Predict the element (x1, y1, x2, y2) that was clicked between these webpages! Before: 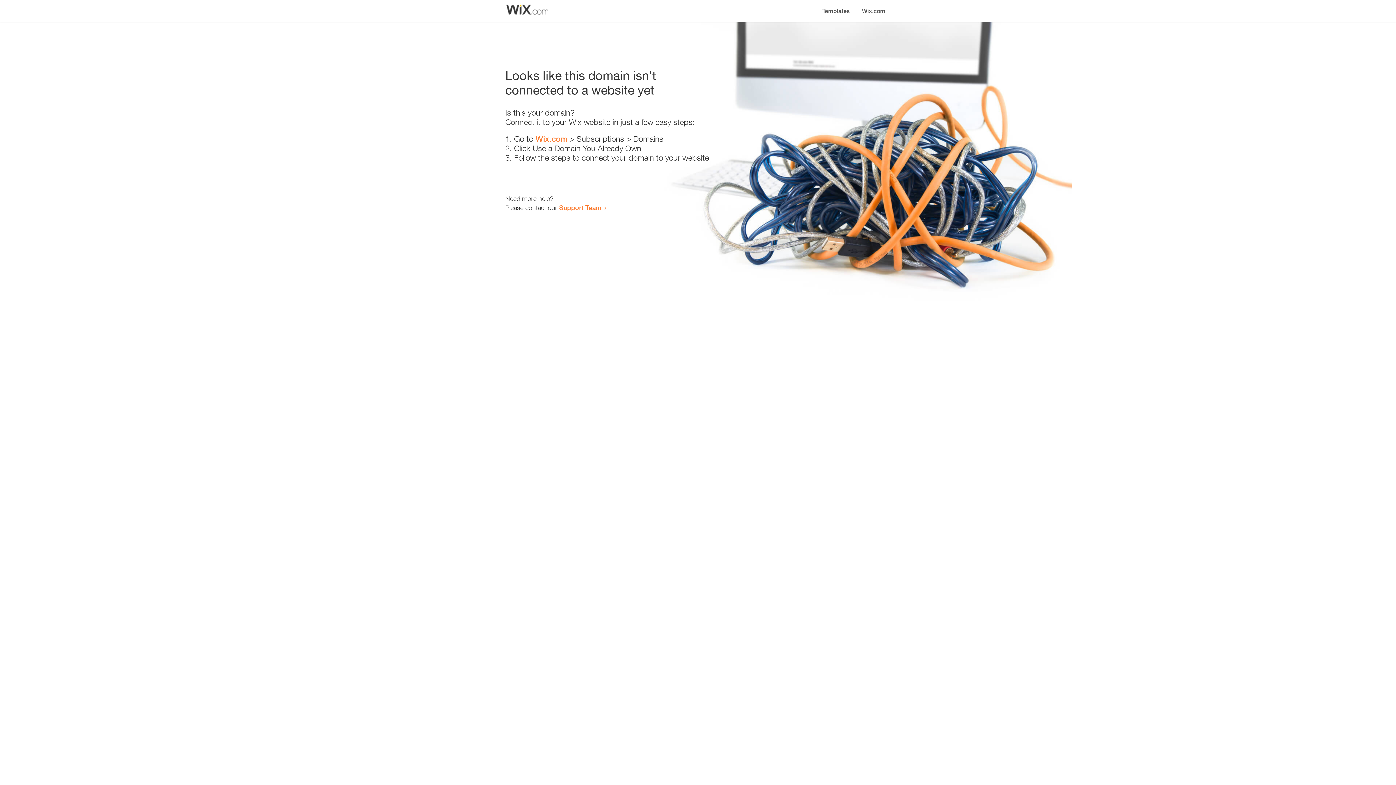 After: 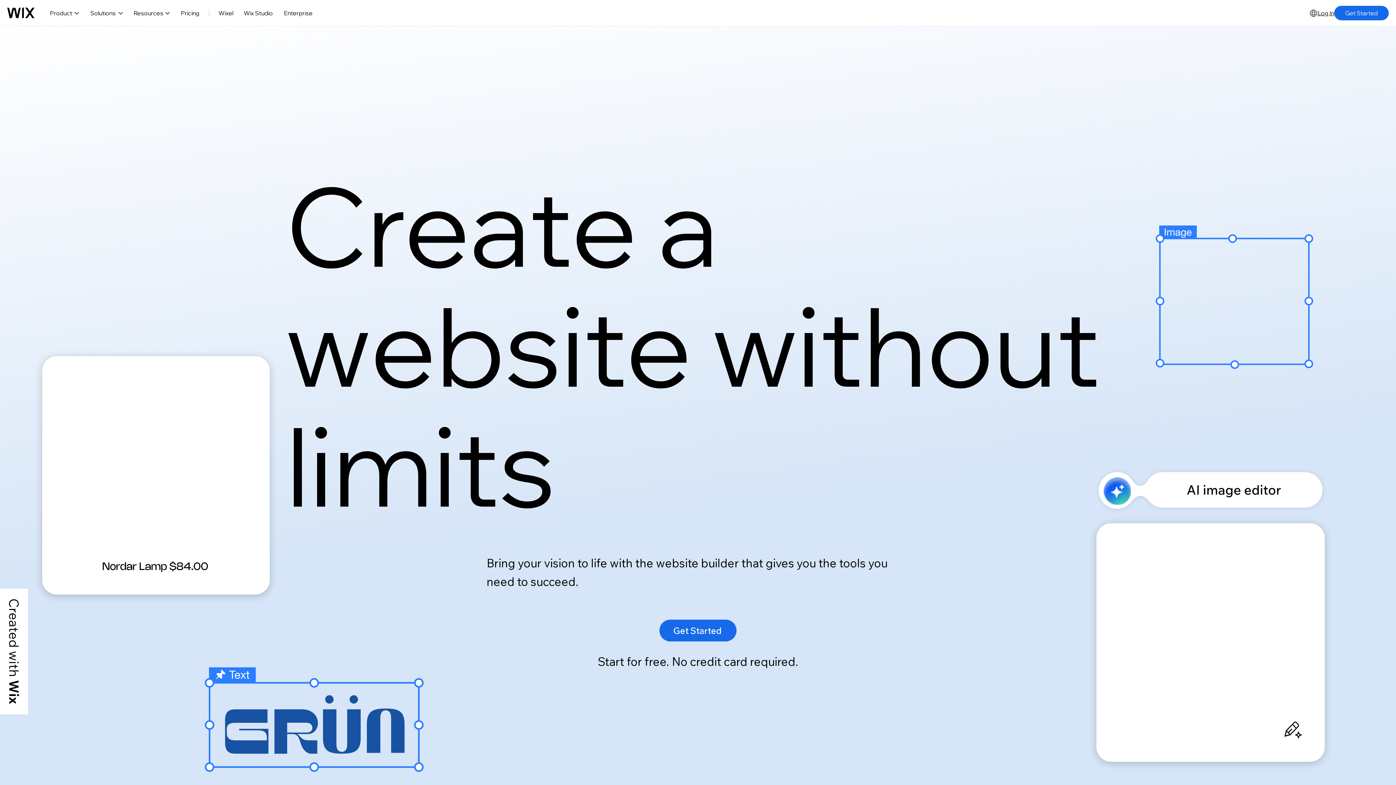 Action: label: Wix.com bbox: (535, 134, 567, 143)